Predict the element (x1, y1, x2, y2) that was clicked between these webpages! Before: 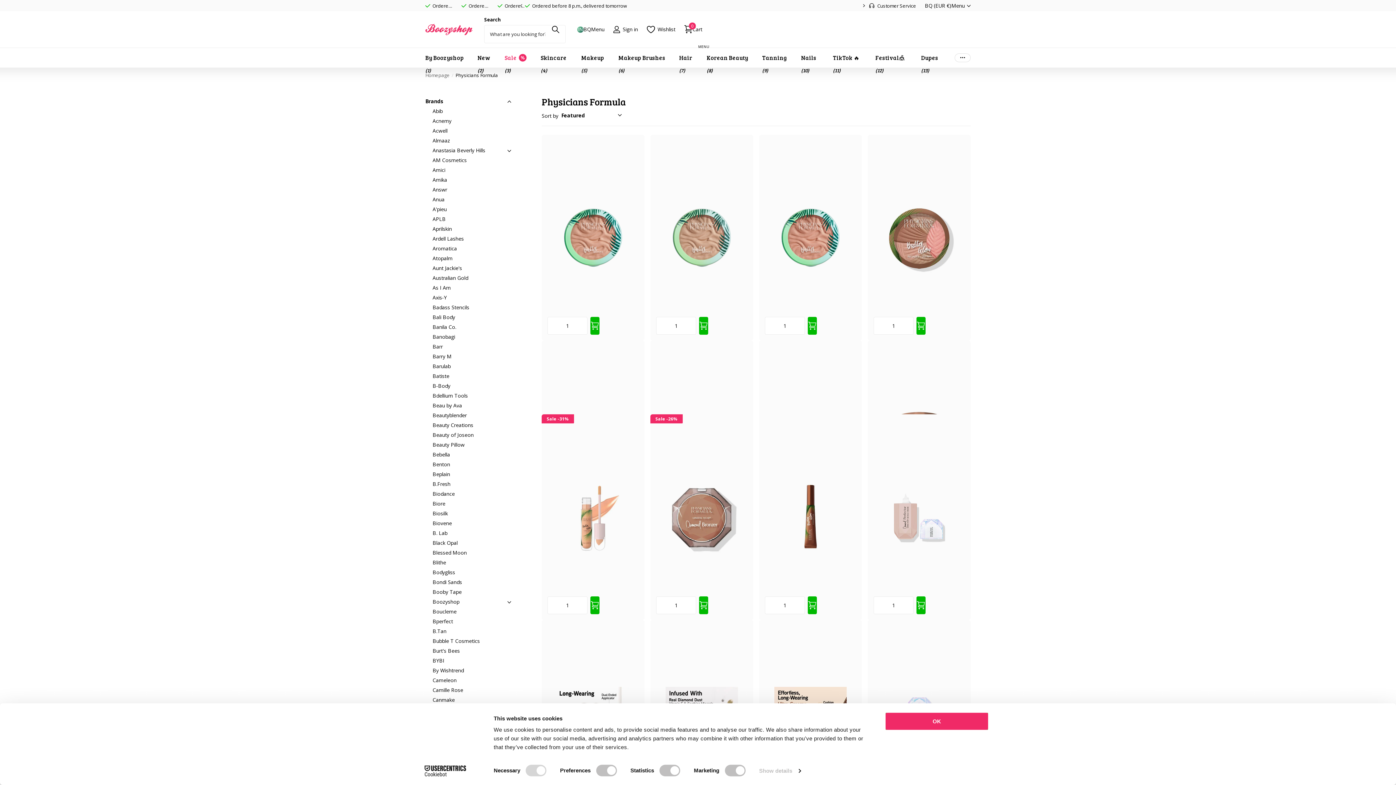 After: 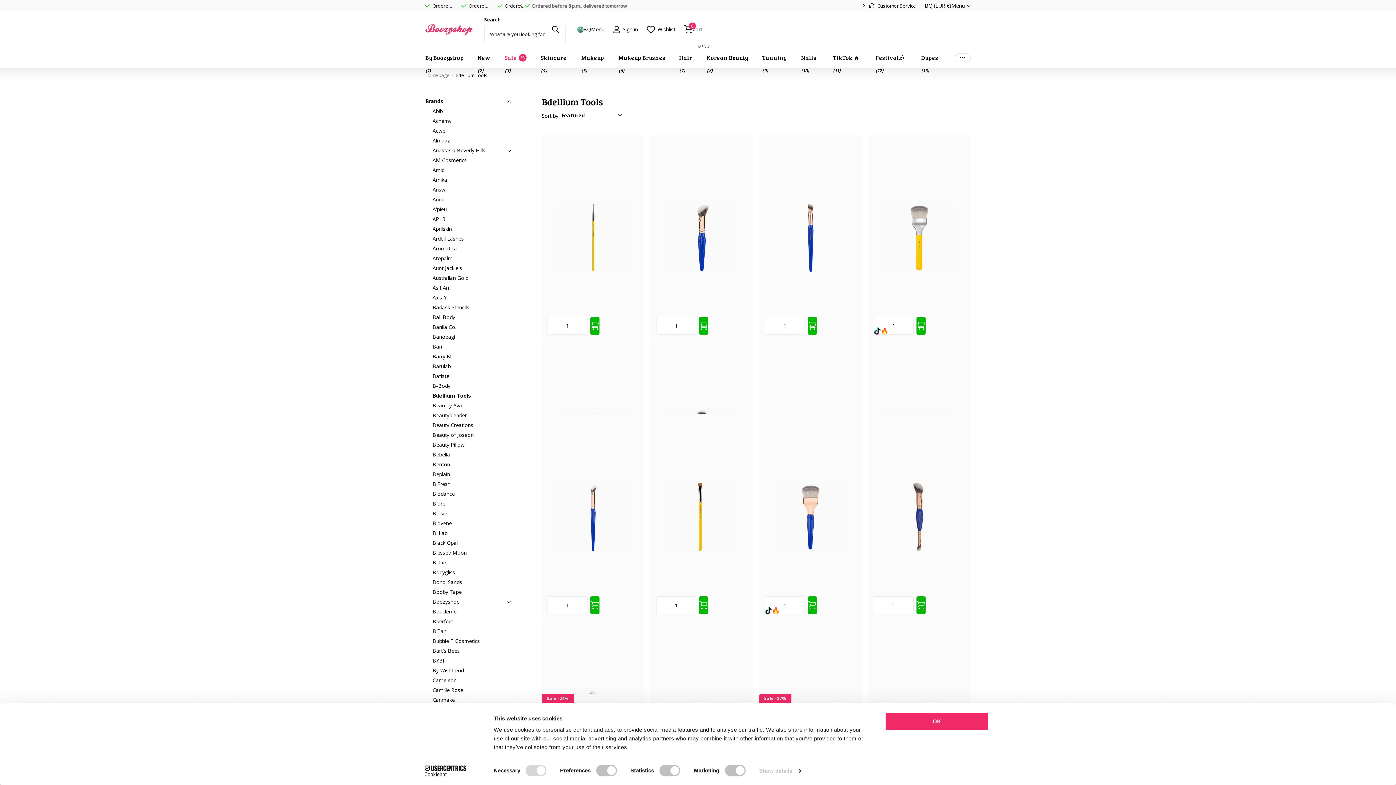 Action: label: Bdellium Tools bbox: (432, 390, 510, 400)